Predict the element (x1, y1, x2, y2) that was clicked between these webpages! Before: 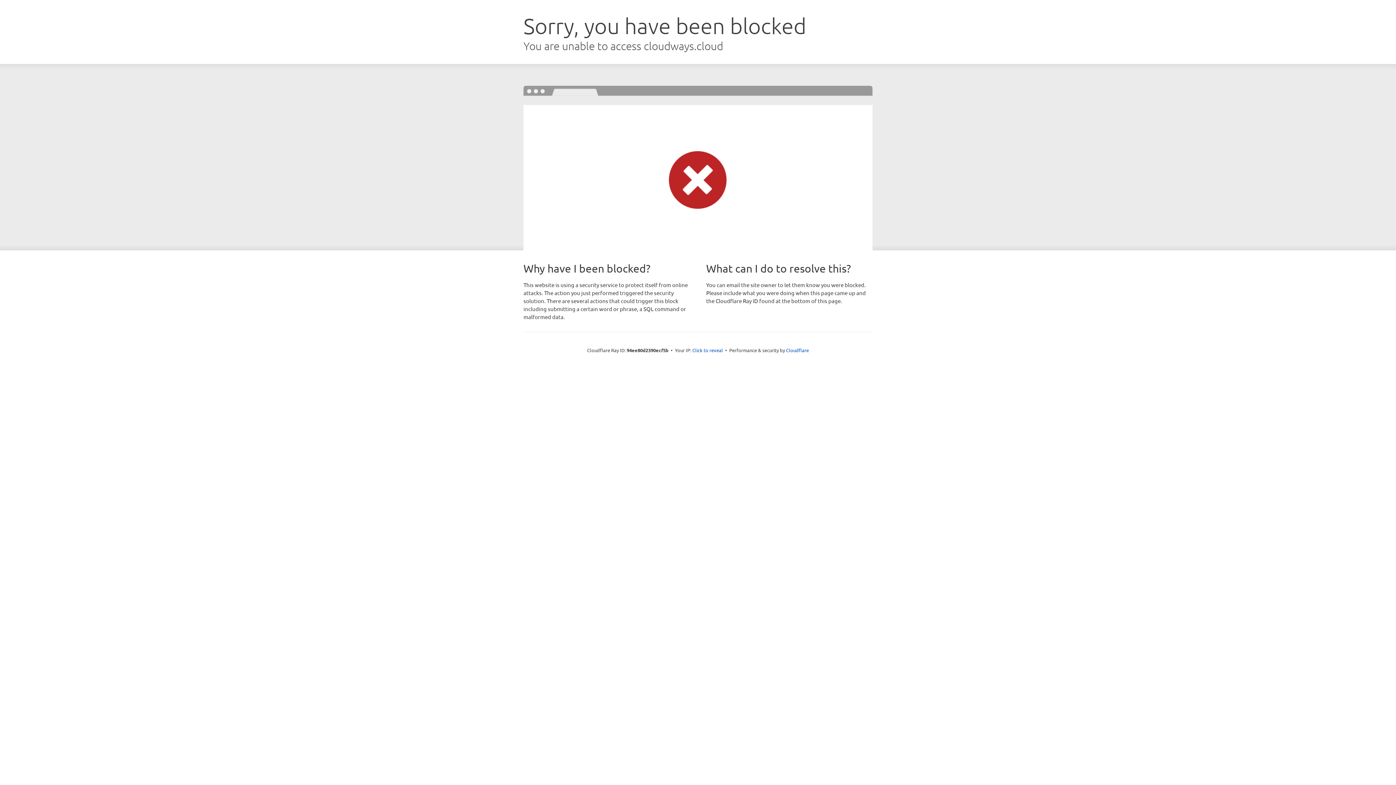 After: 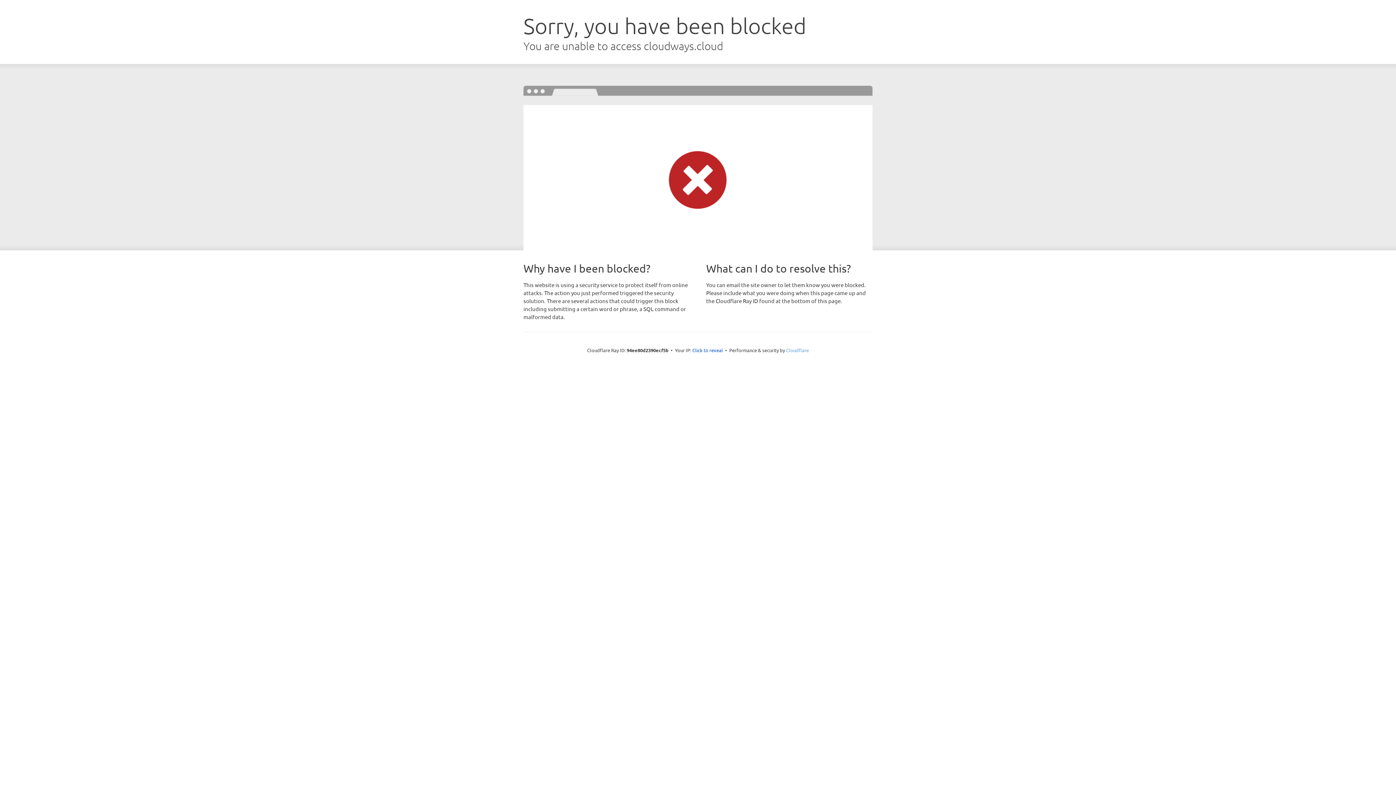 Action: label: Cloudflare bbox: (786, 347, 809, 353)